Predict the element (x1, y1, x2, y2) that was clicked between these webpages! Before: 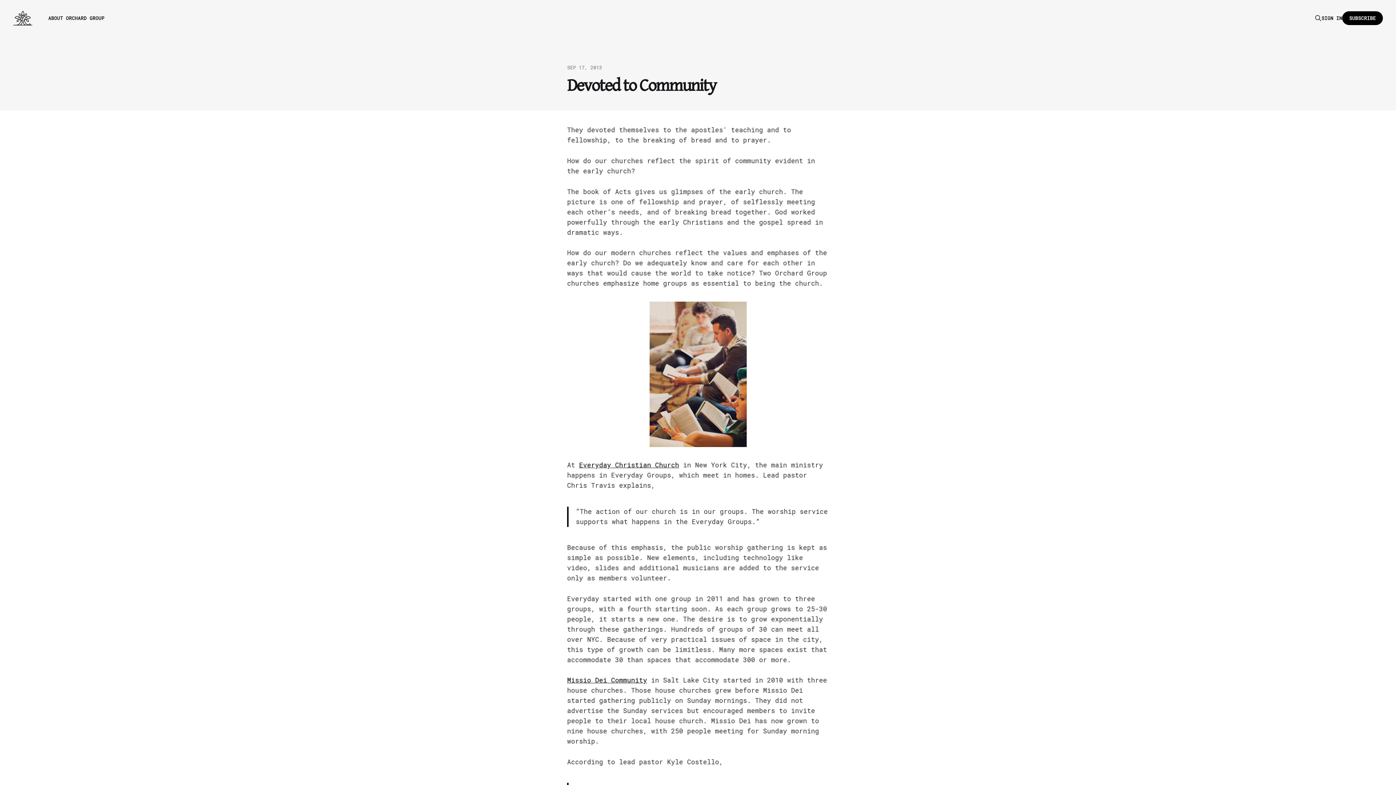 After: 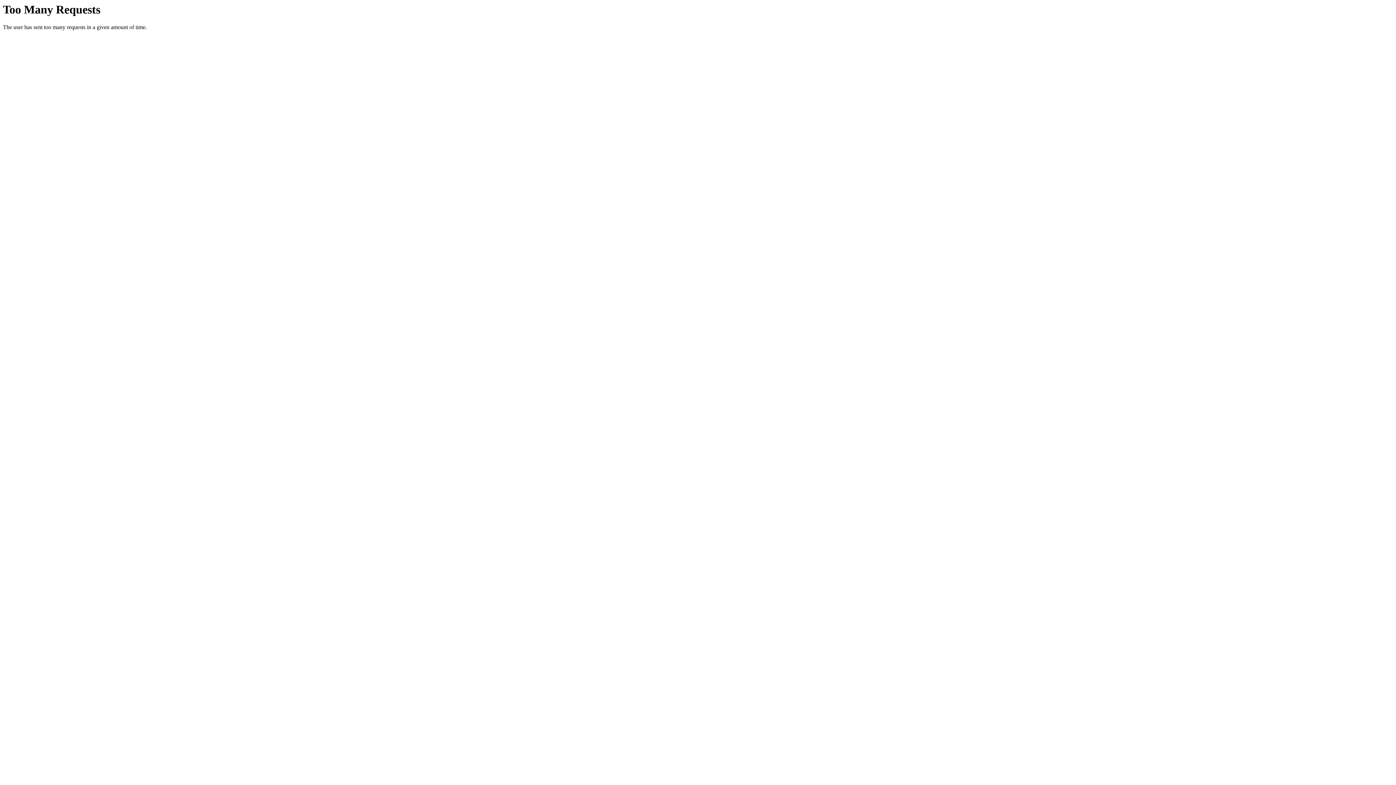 Action: label: Everyday Christian Church bbox: (579, 461, 679, 469)